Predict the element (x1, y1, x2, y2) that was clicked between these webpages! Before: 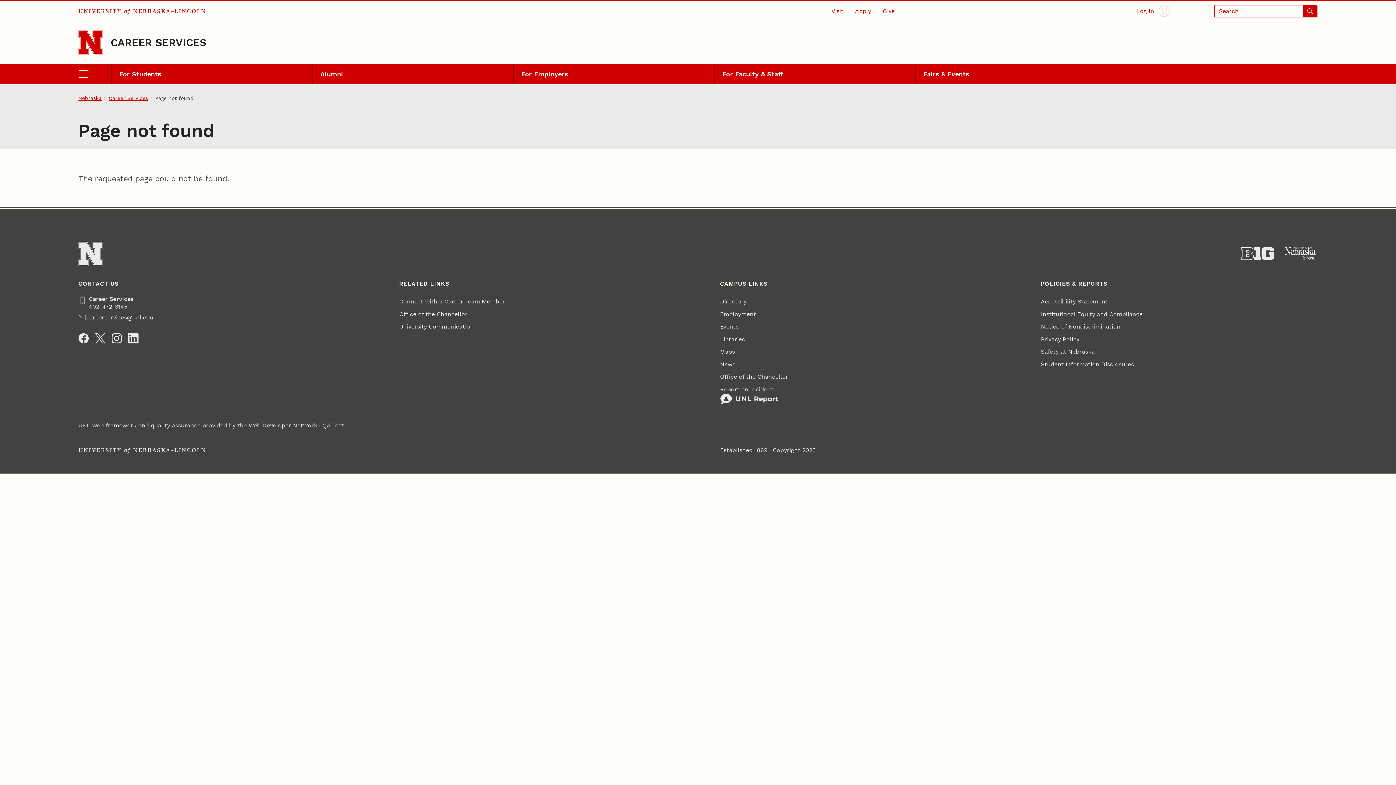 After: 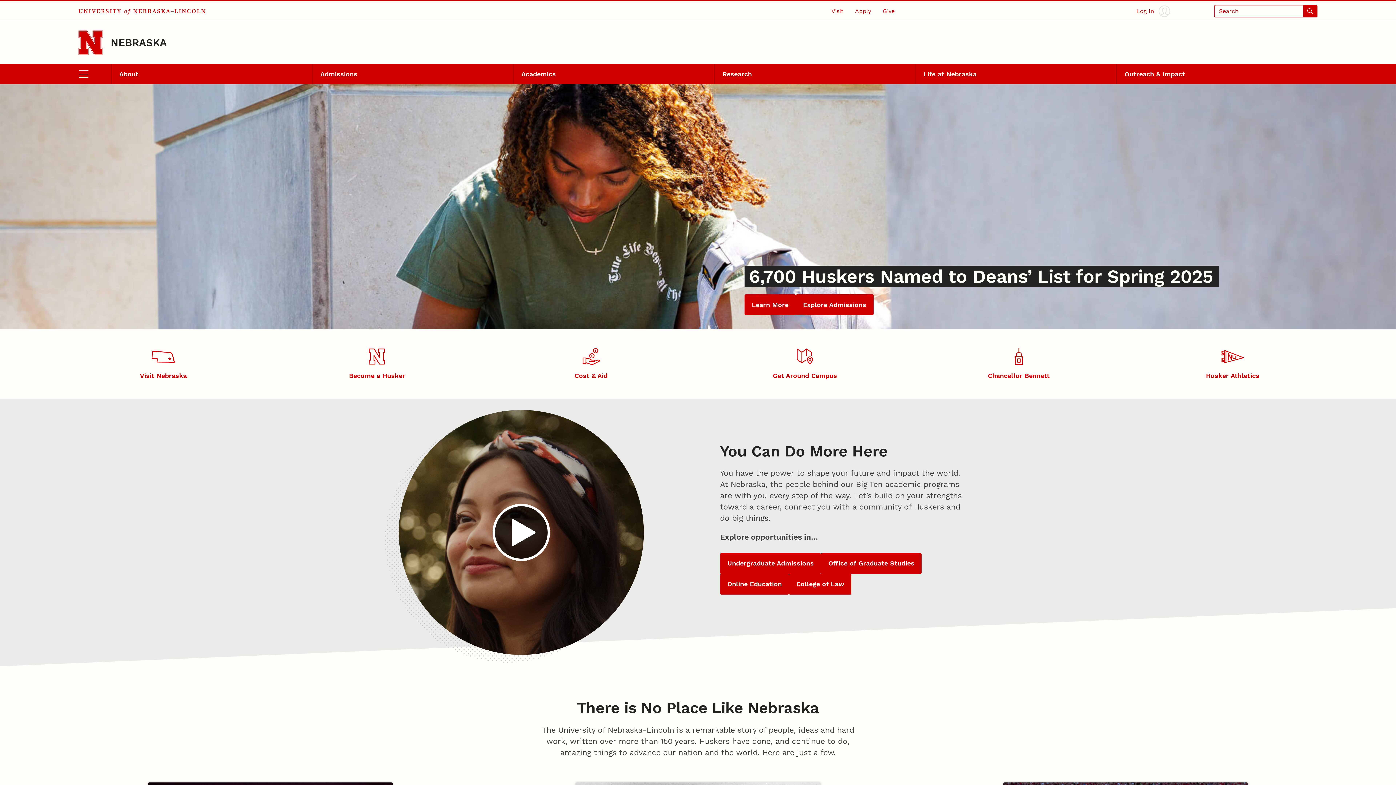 Action: bbox: (78, 94, 101, 101) label: Nebraska